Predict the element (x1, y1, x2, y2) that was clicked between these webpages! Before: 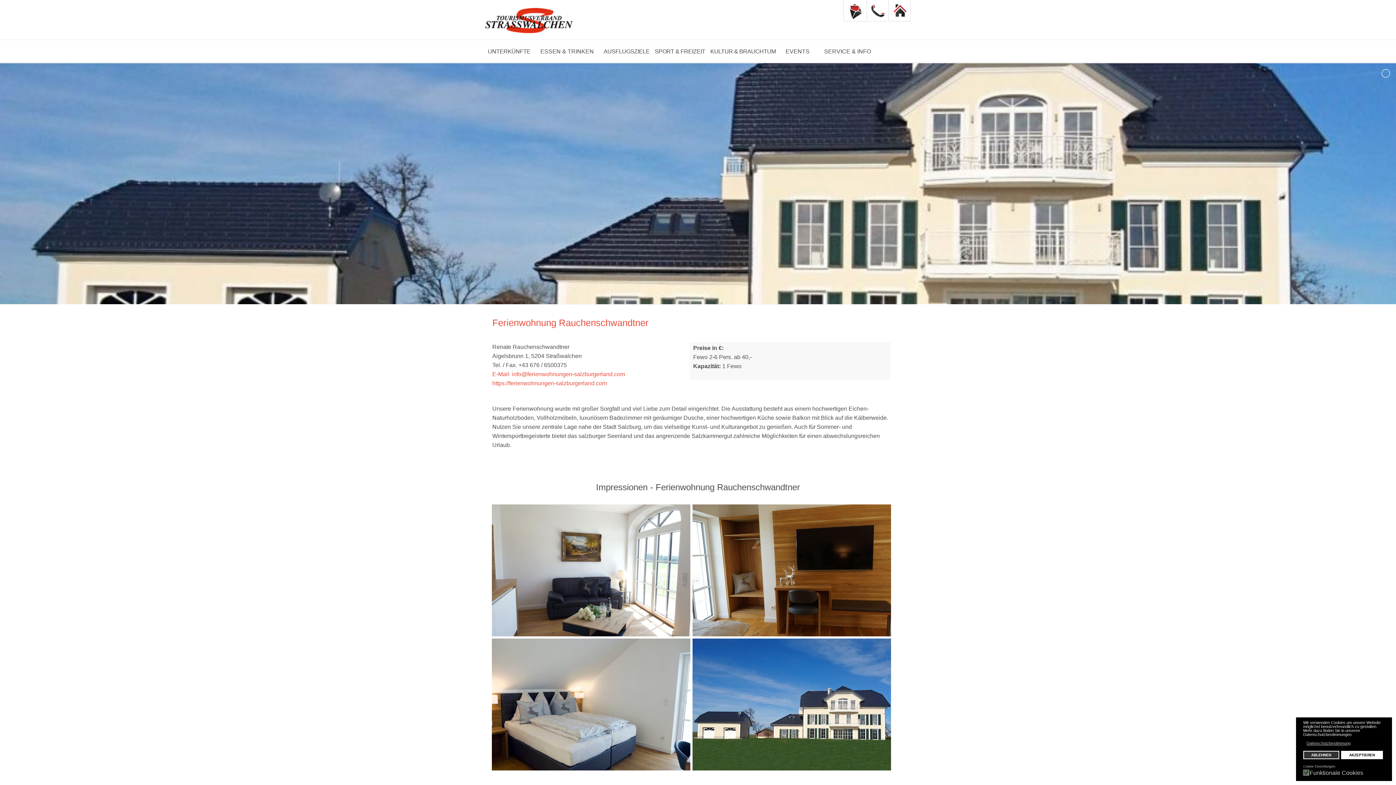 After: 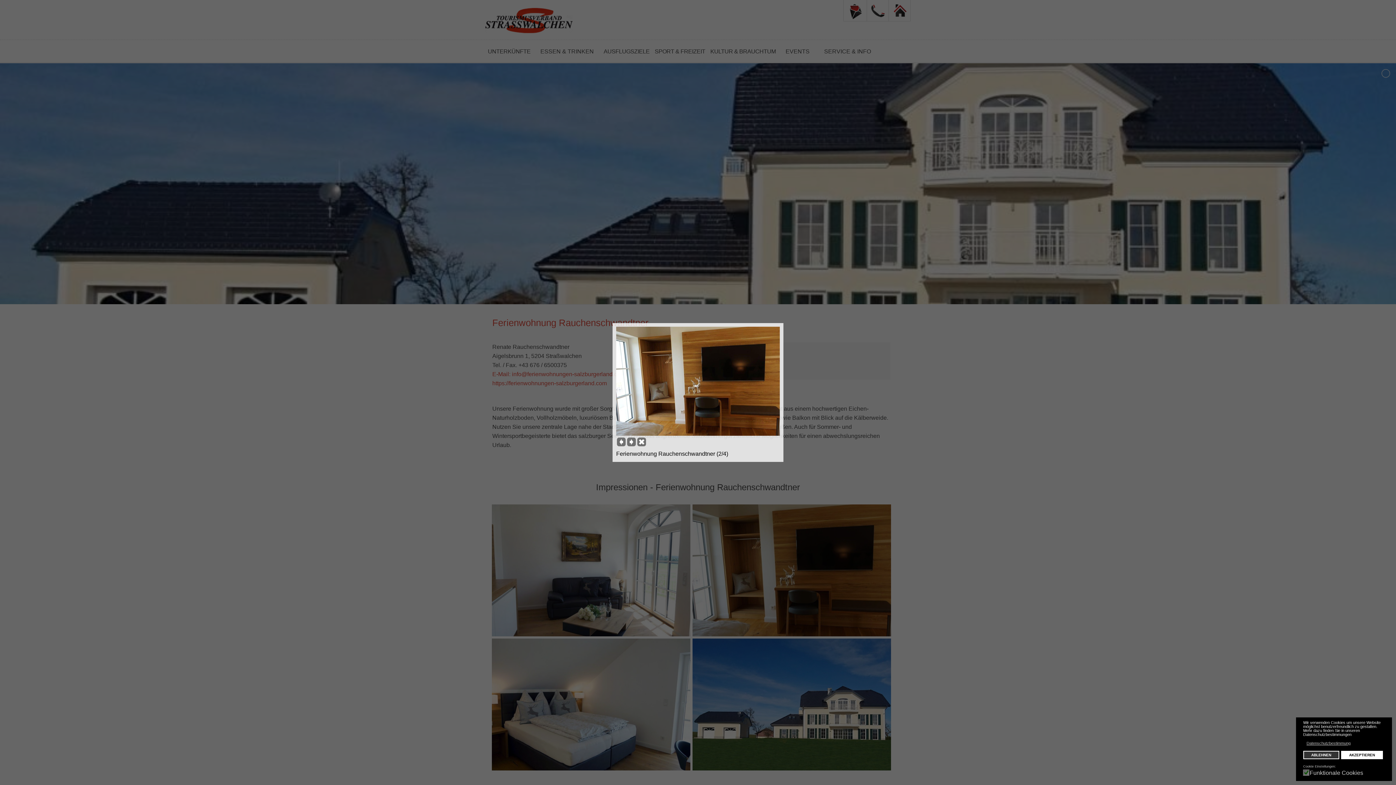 Action: bbox: (692, 504, 892, 637)